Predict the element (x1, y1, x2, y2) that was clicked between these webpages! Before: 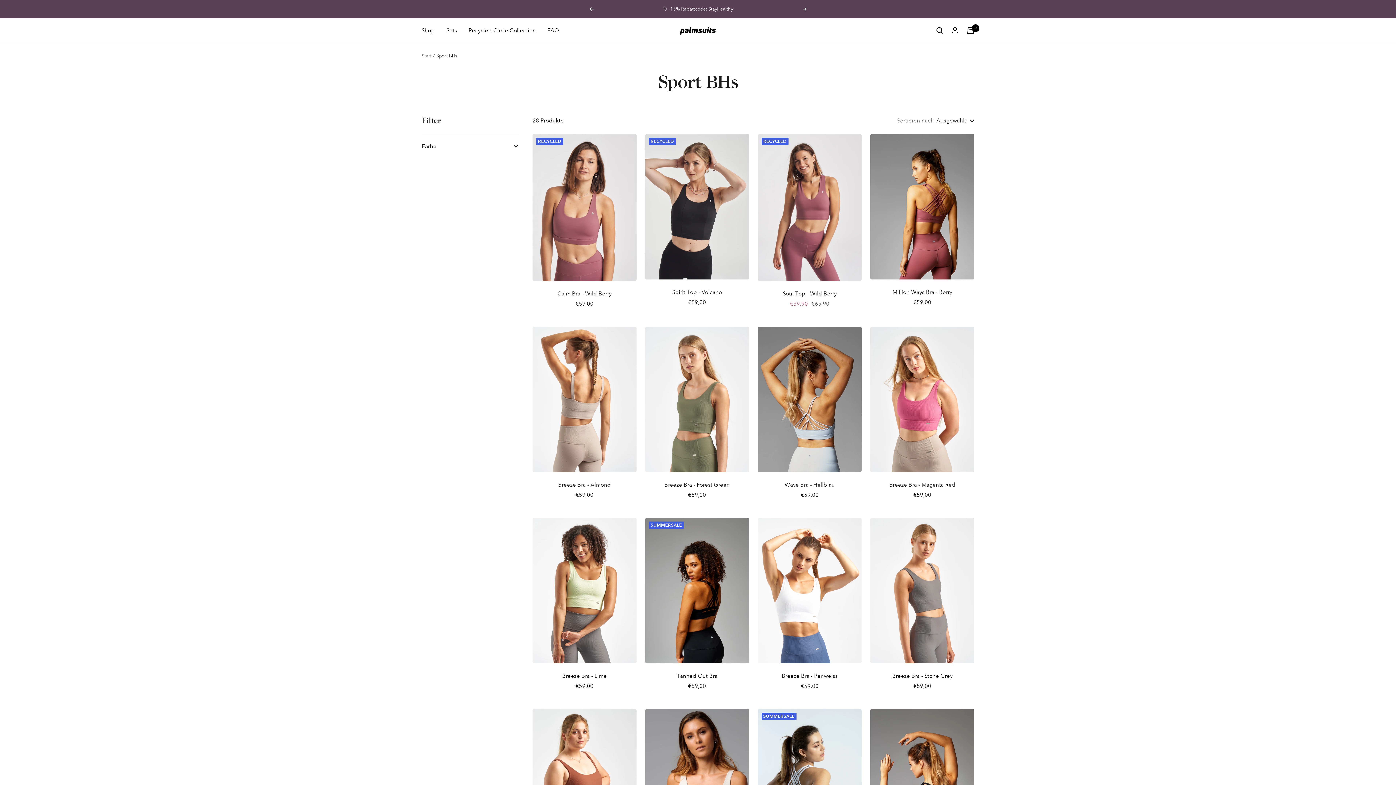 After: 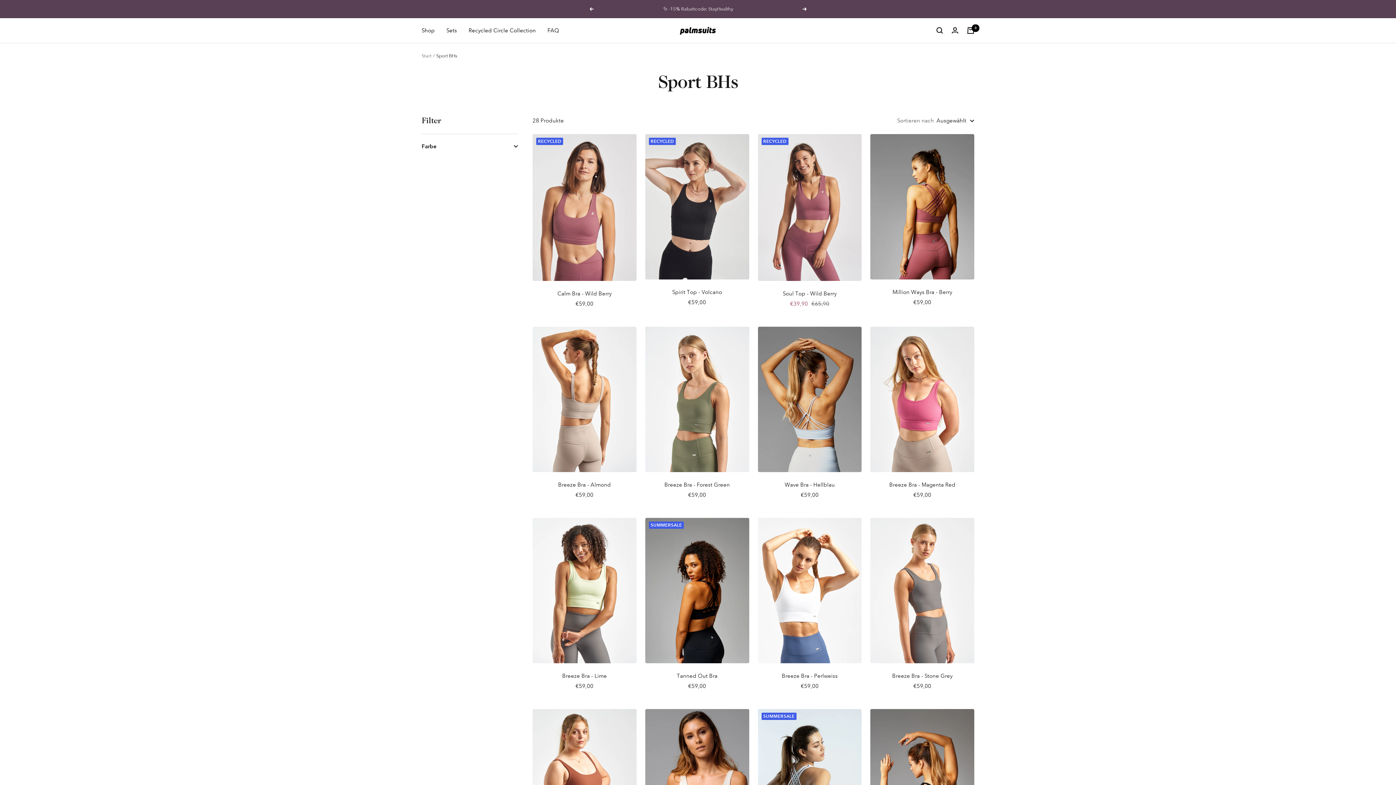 Action: bbox: (802, 7, 807, 10) label: Weiter